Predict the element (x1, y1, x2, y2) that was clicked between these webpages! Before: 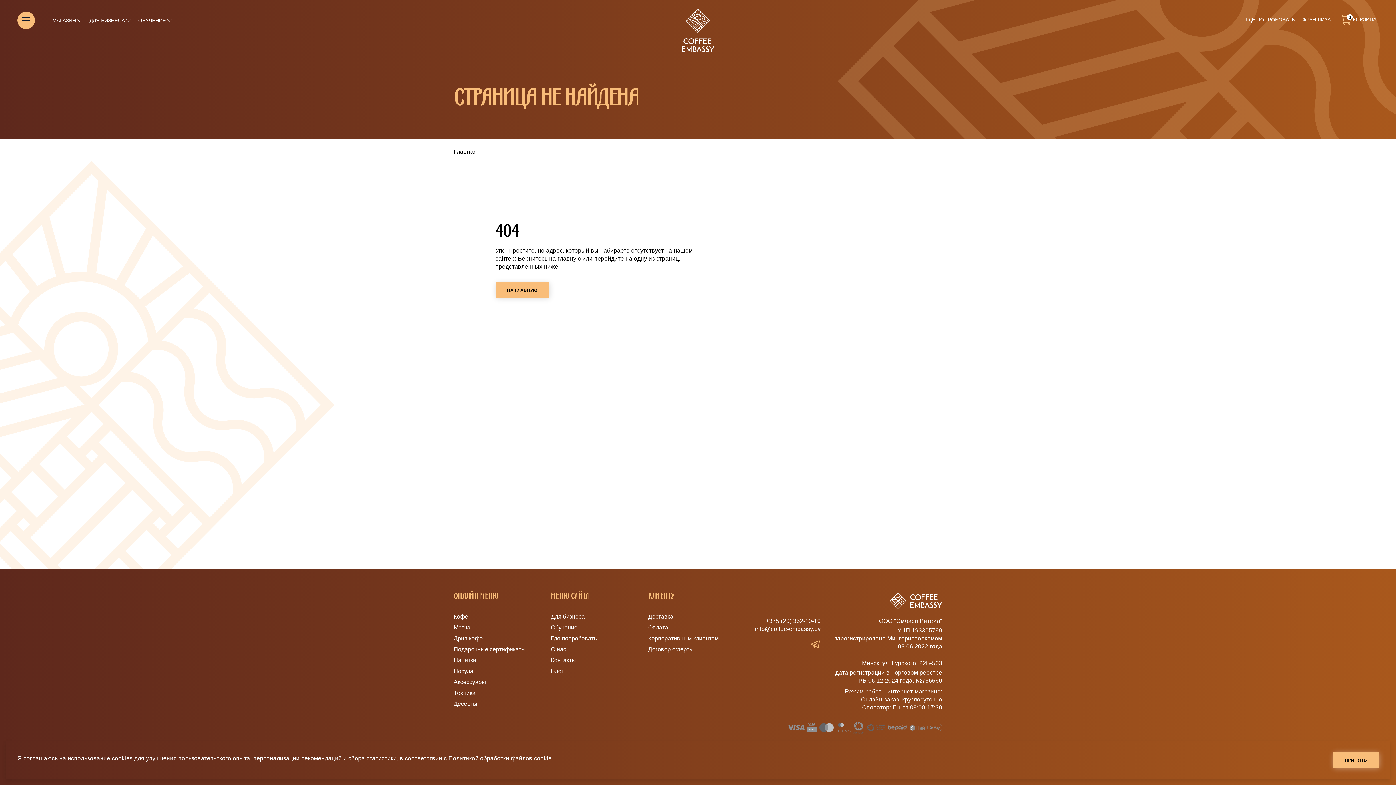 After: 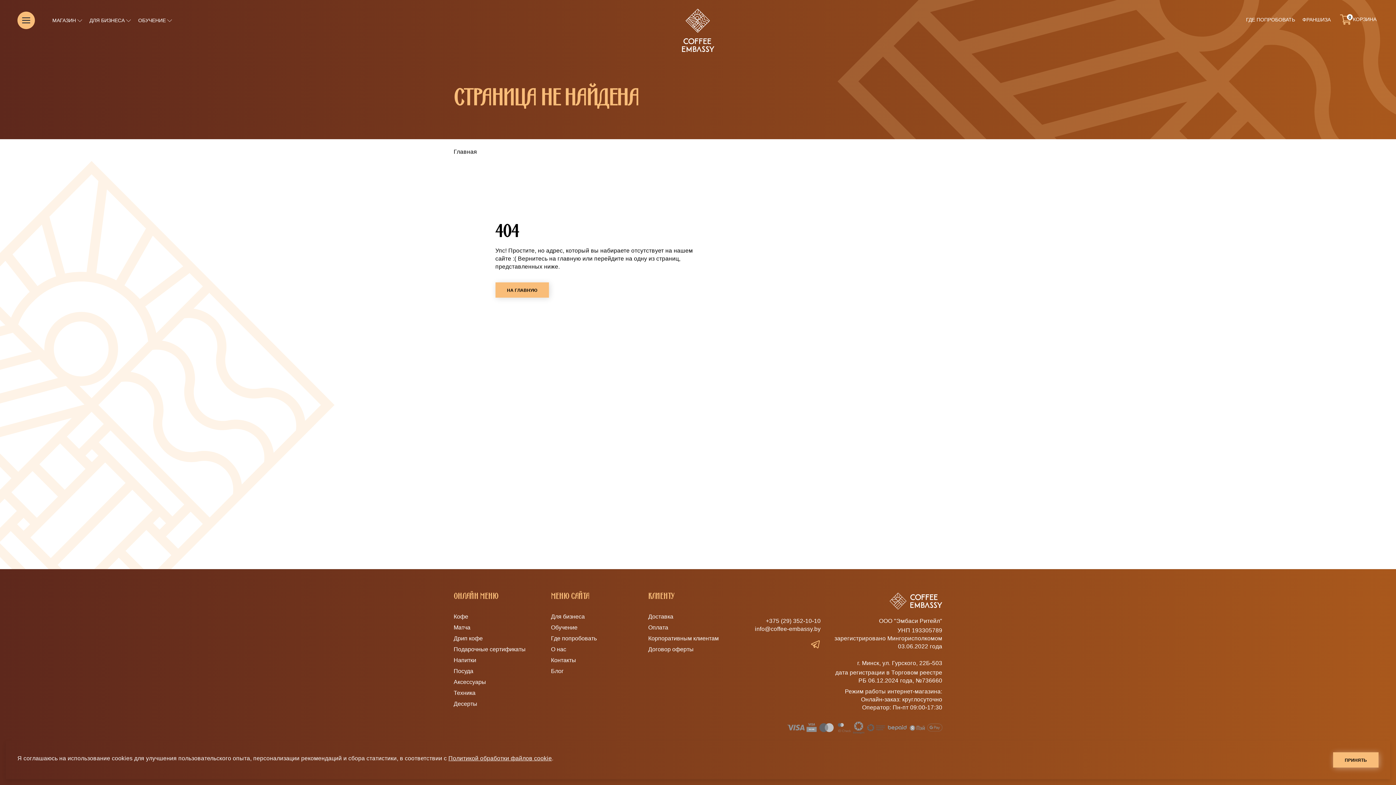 Action: bbox: (89, 17, 124, 24) label: ДЛЯ БИЗНЕСА